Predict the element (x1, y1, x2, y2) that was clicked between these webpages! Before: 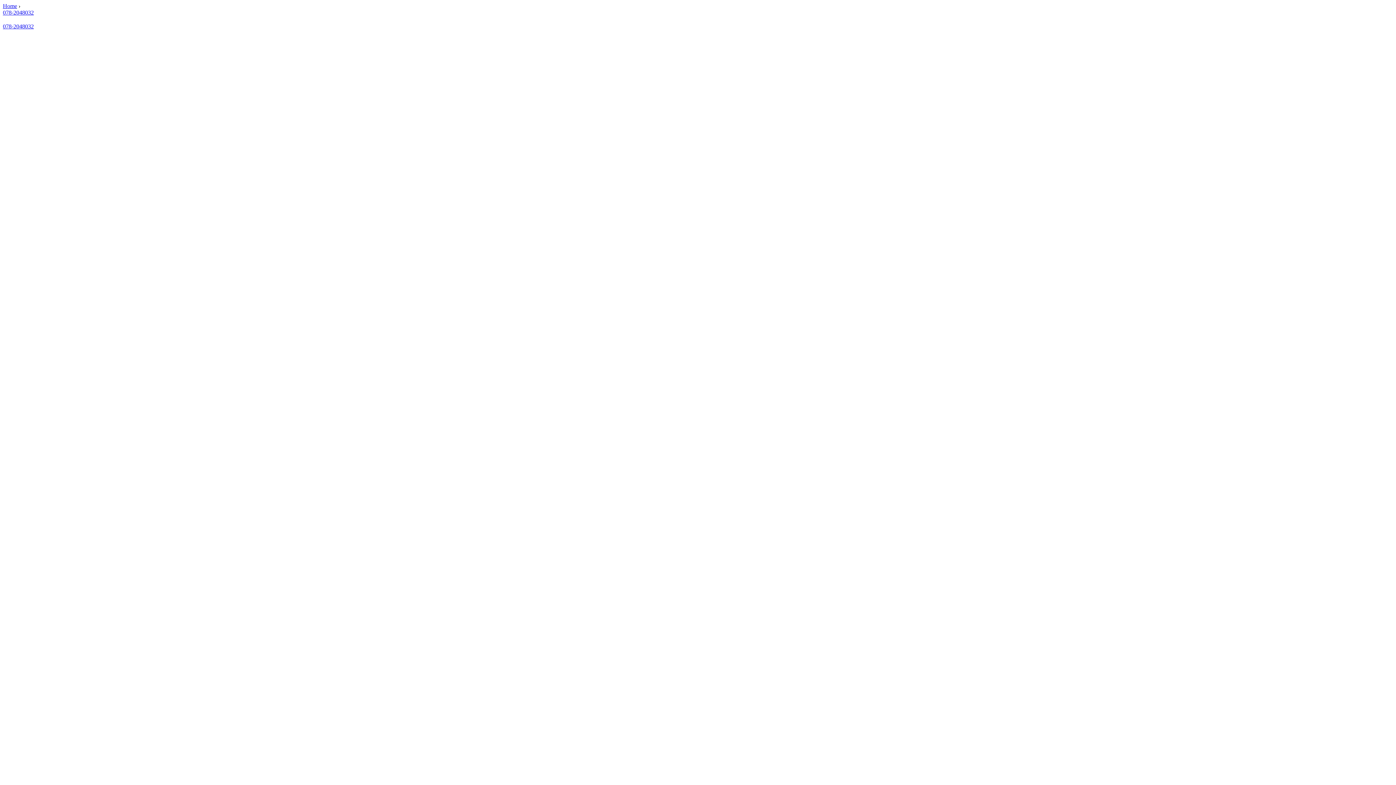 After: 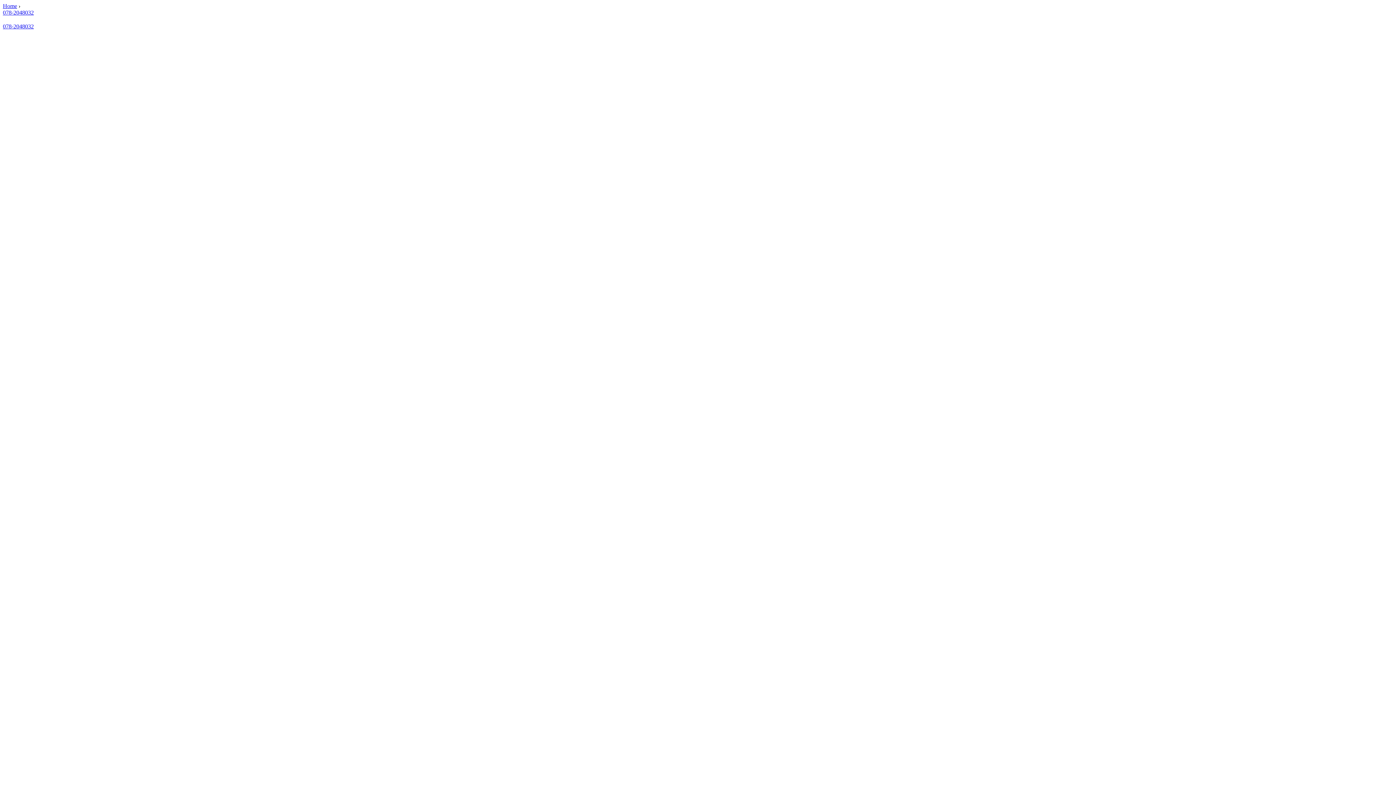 Action: bbox: (2, 9, 33, 15) label: 078-2048032